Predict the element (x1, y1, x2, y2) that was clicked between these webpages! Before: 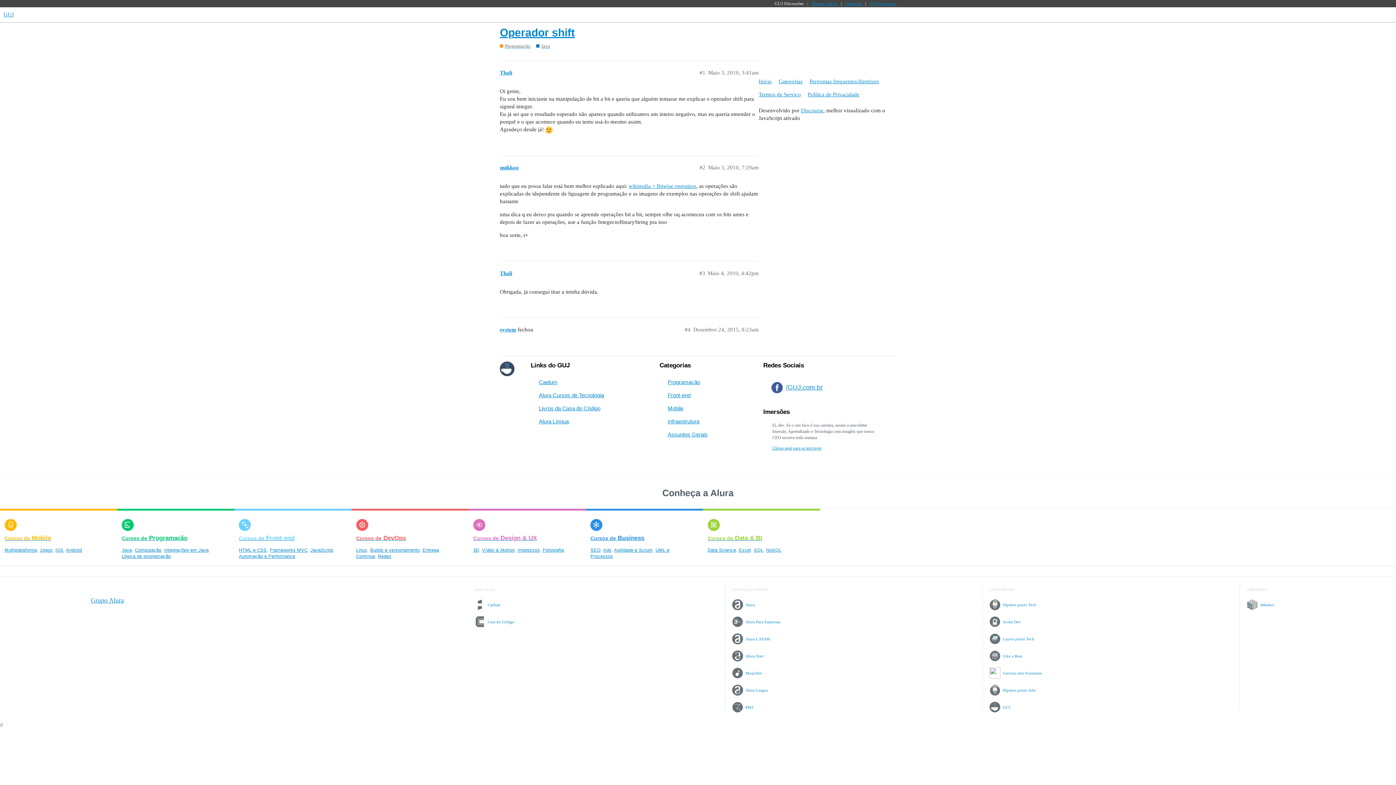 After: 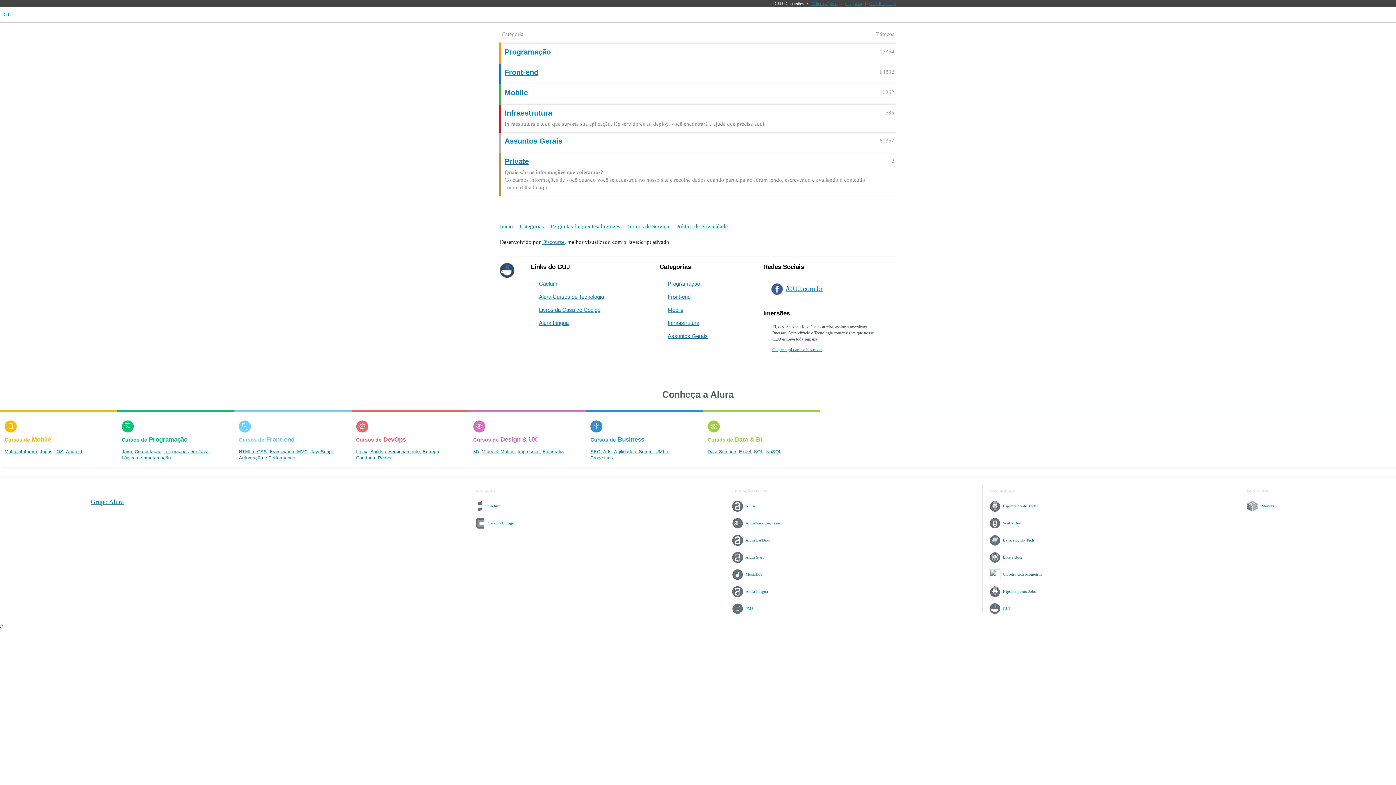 Action: label: GUJ bbox: (3, 11, 13, 17)